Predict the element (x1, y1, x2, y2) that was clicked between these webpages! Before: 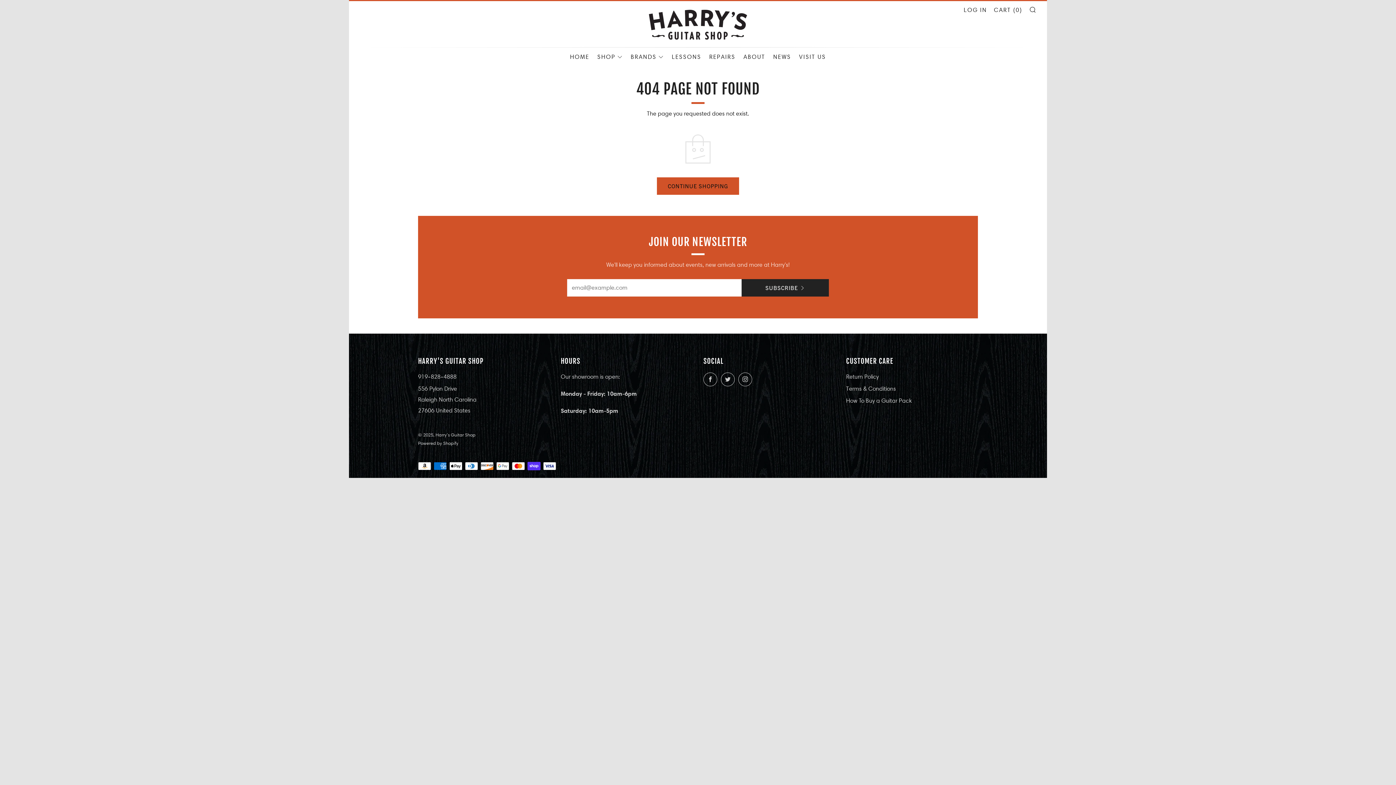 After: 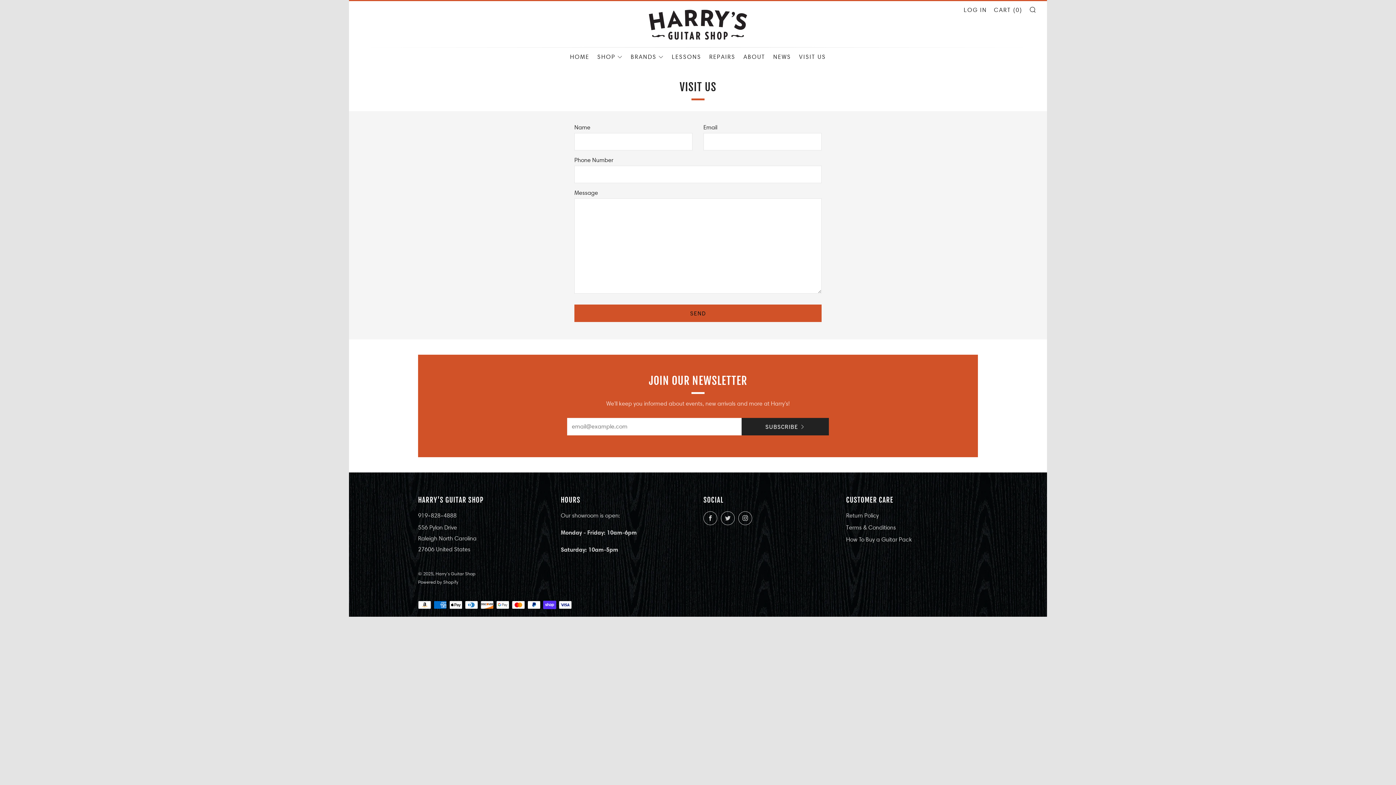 Action: label: VISIT US bbox: (799, 51, 826, 62)